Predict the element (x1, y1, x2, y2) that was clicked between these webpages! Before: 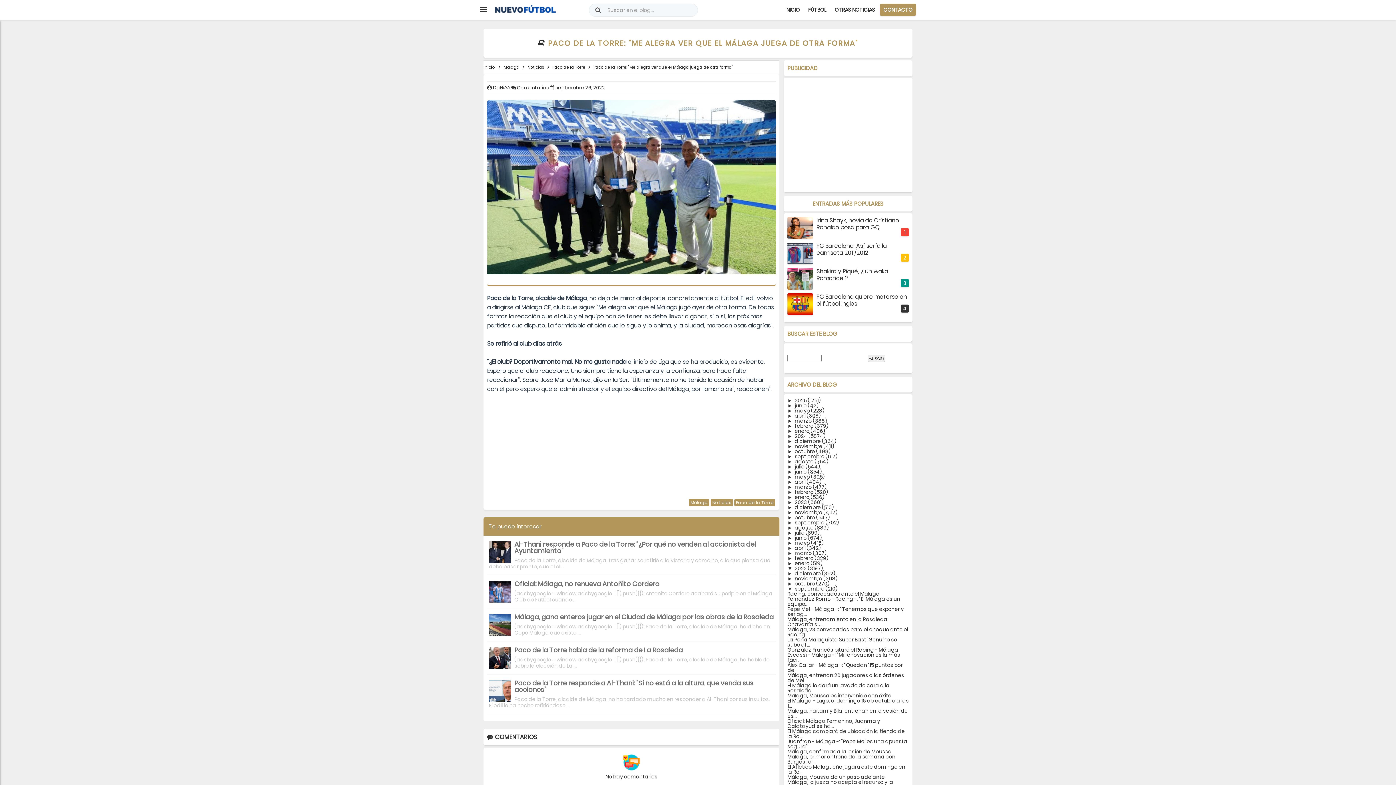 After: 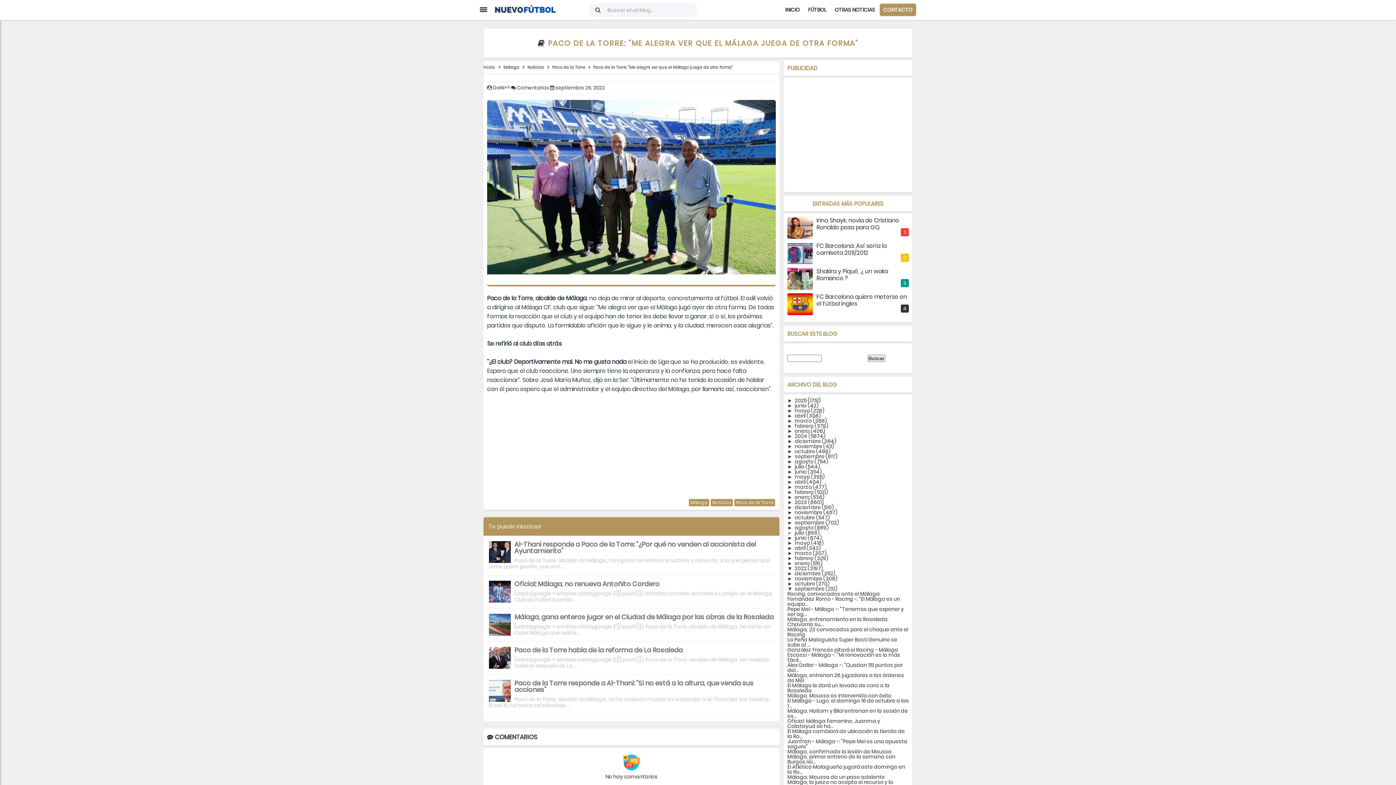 Action: bbox: (787, 529, 794, 536) label: ►  